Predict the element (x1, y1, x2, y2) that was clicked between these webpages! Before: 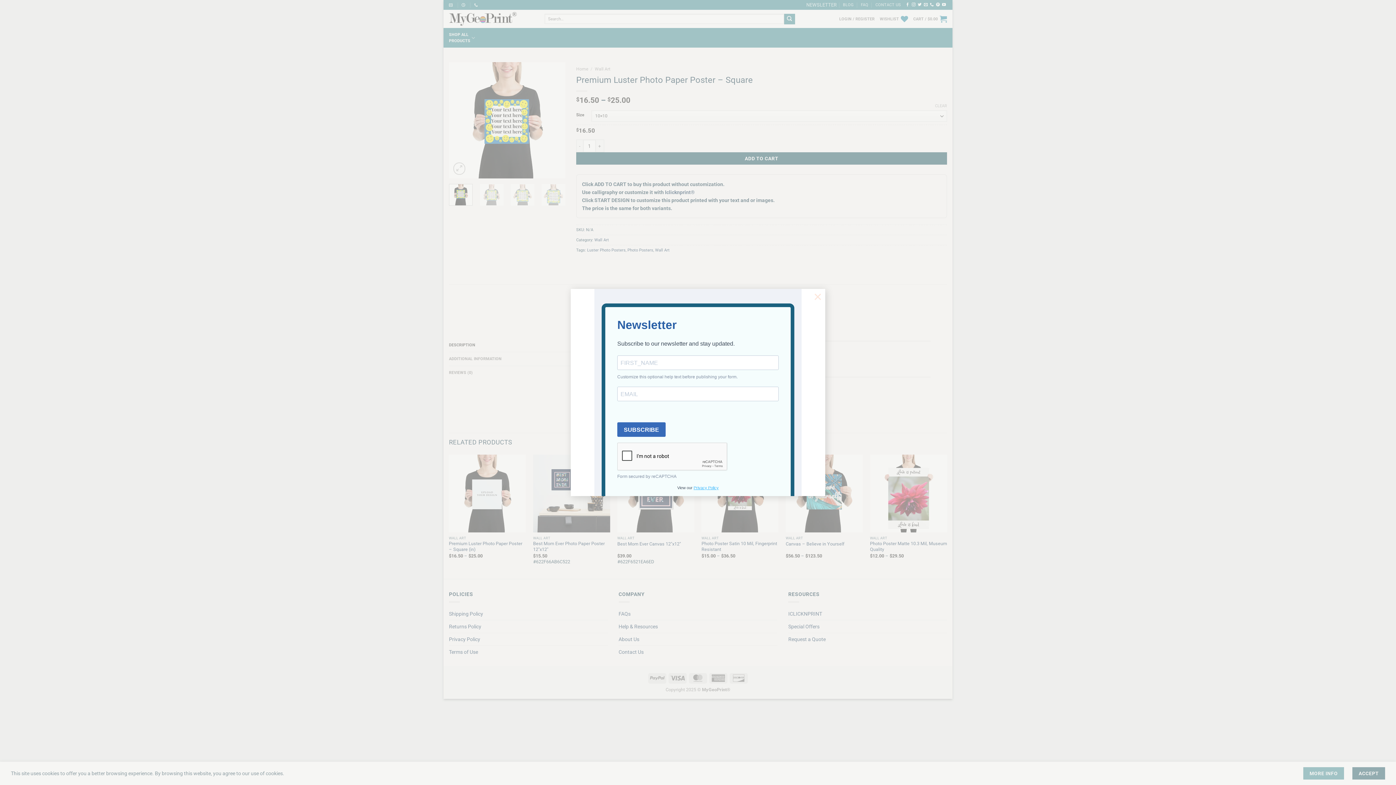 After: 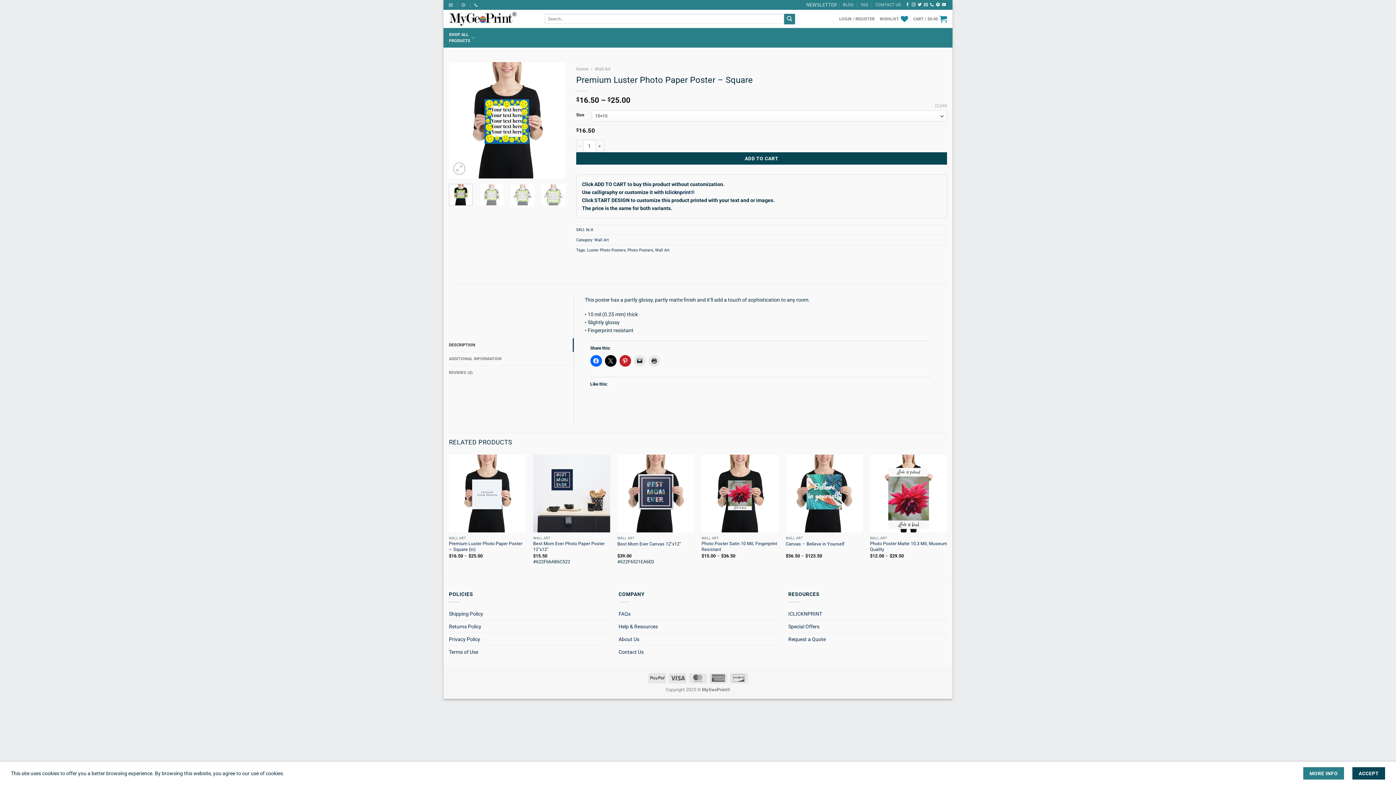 Action: label: × bbox: (810, 289, 825, 303)